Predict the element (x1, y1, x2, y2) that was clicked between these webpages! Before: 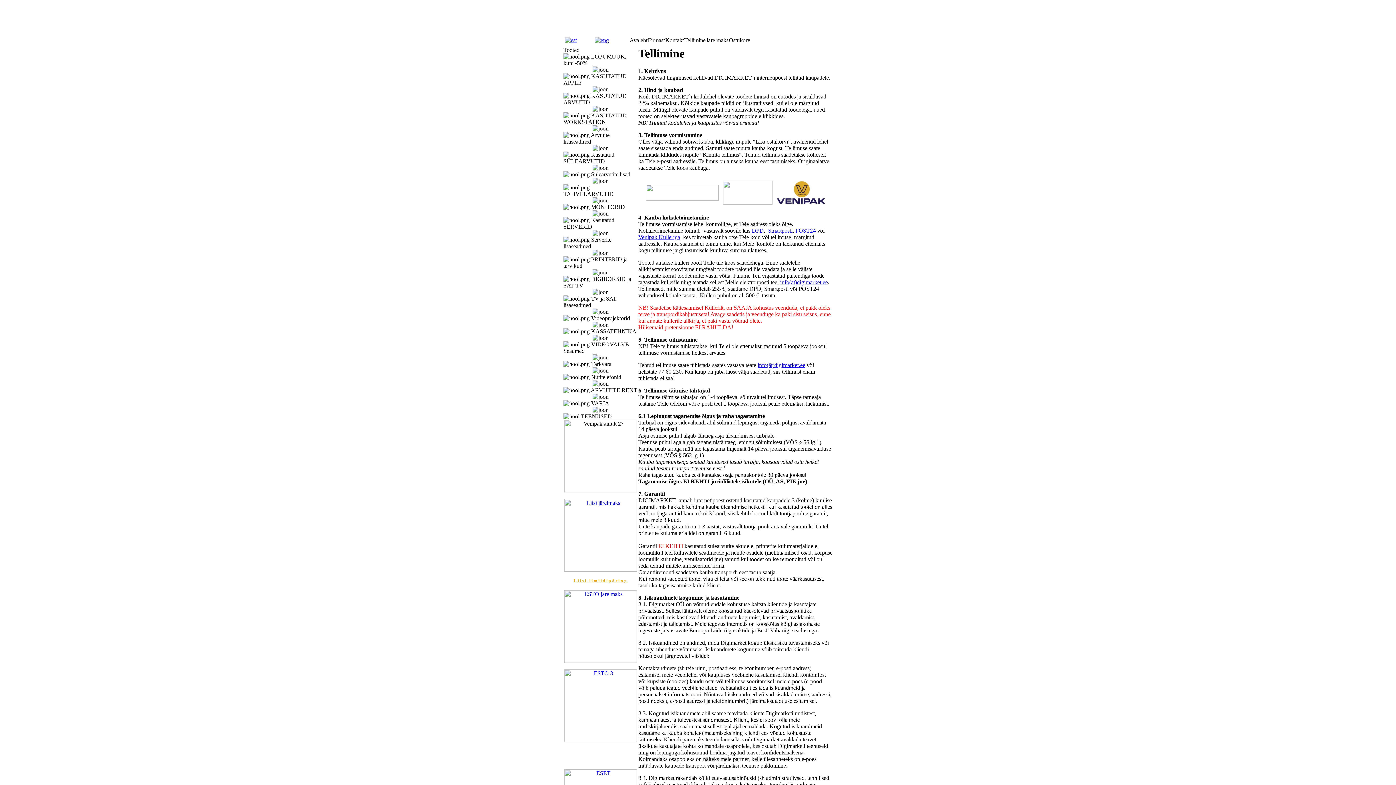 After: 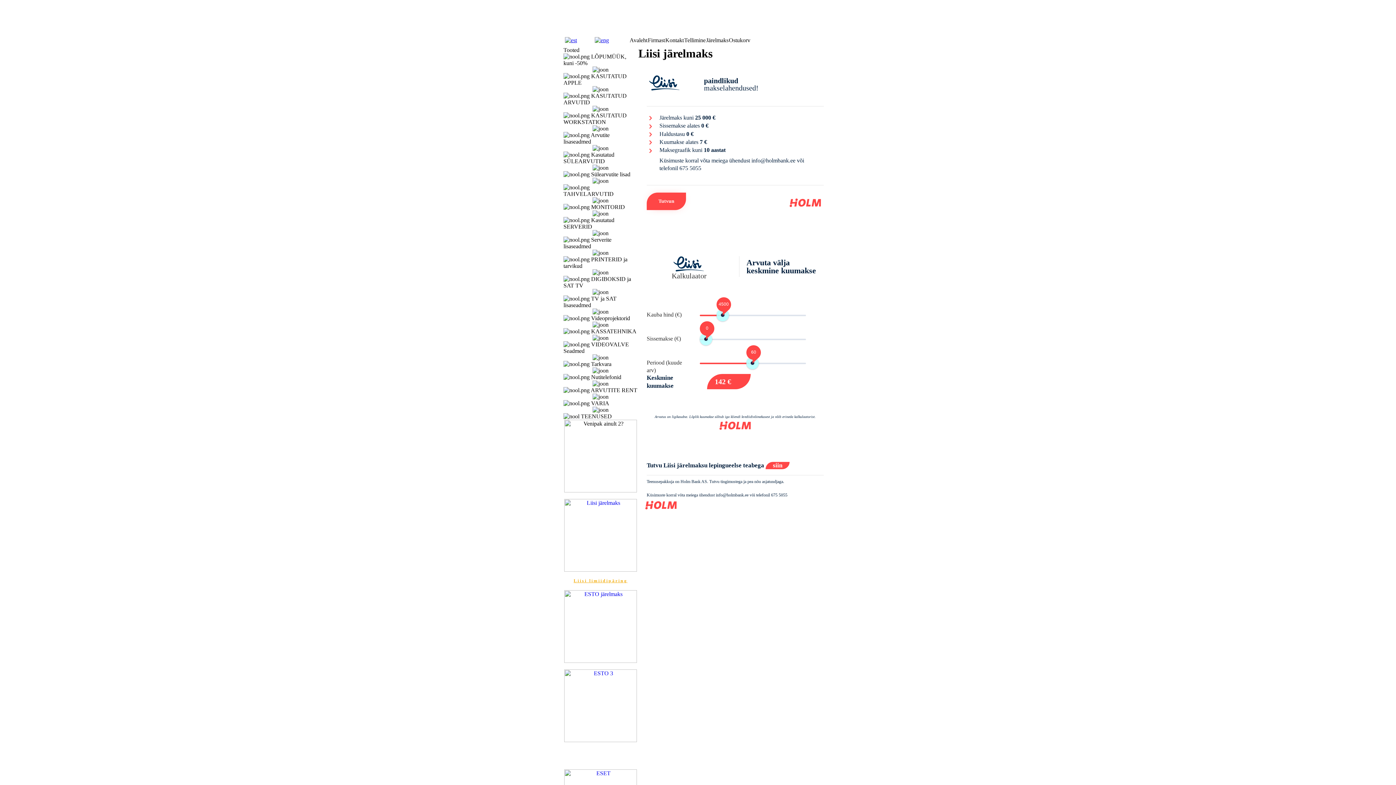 Action: bbox: (564, 566, 637, 573)